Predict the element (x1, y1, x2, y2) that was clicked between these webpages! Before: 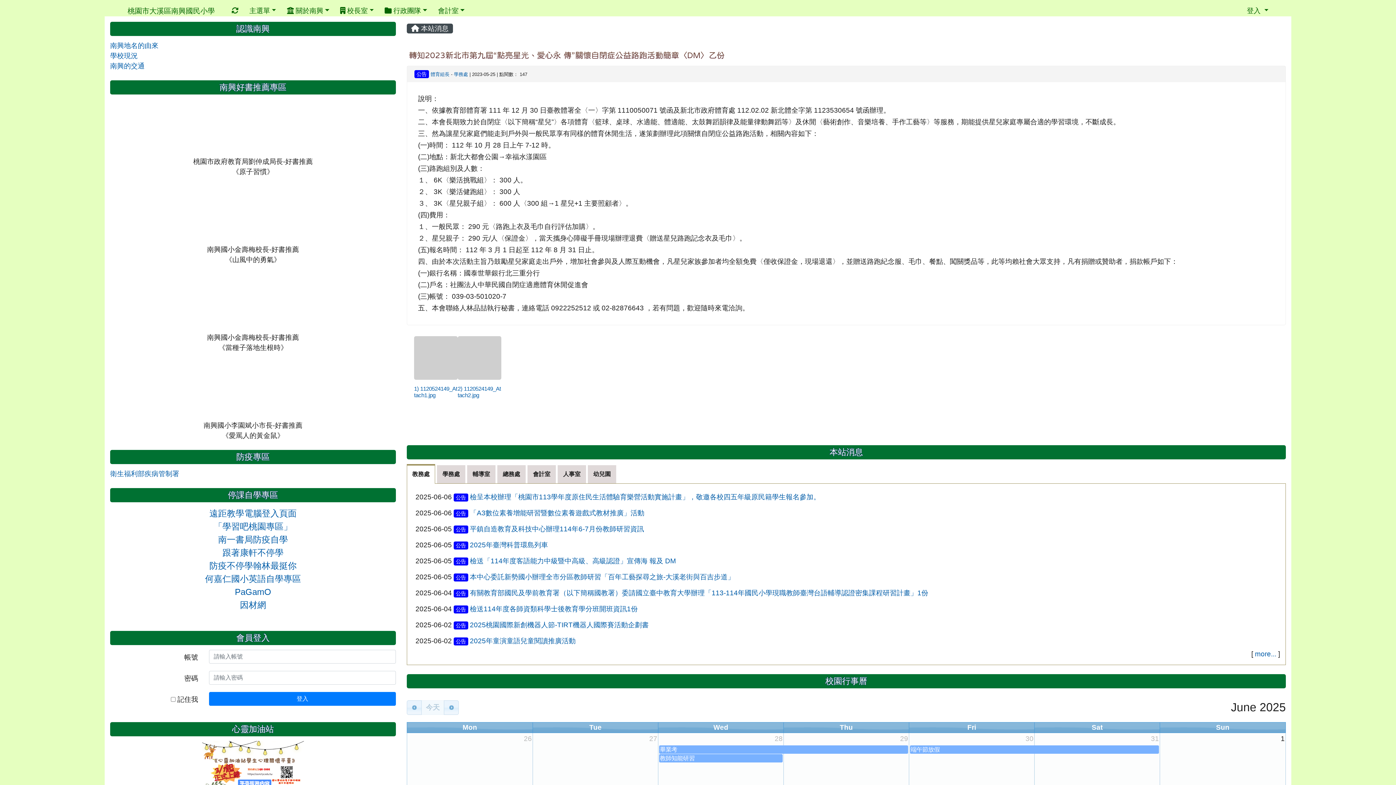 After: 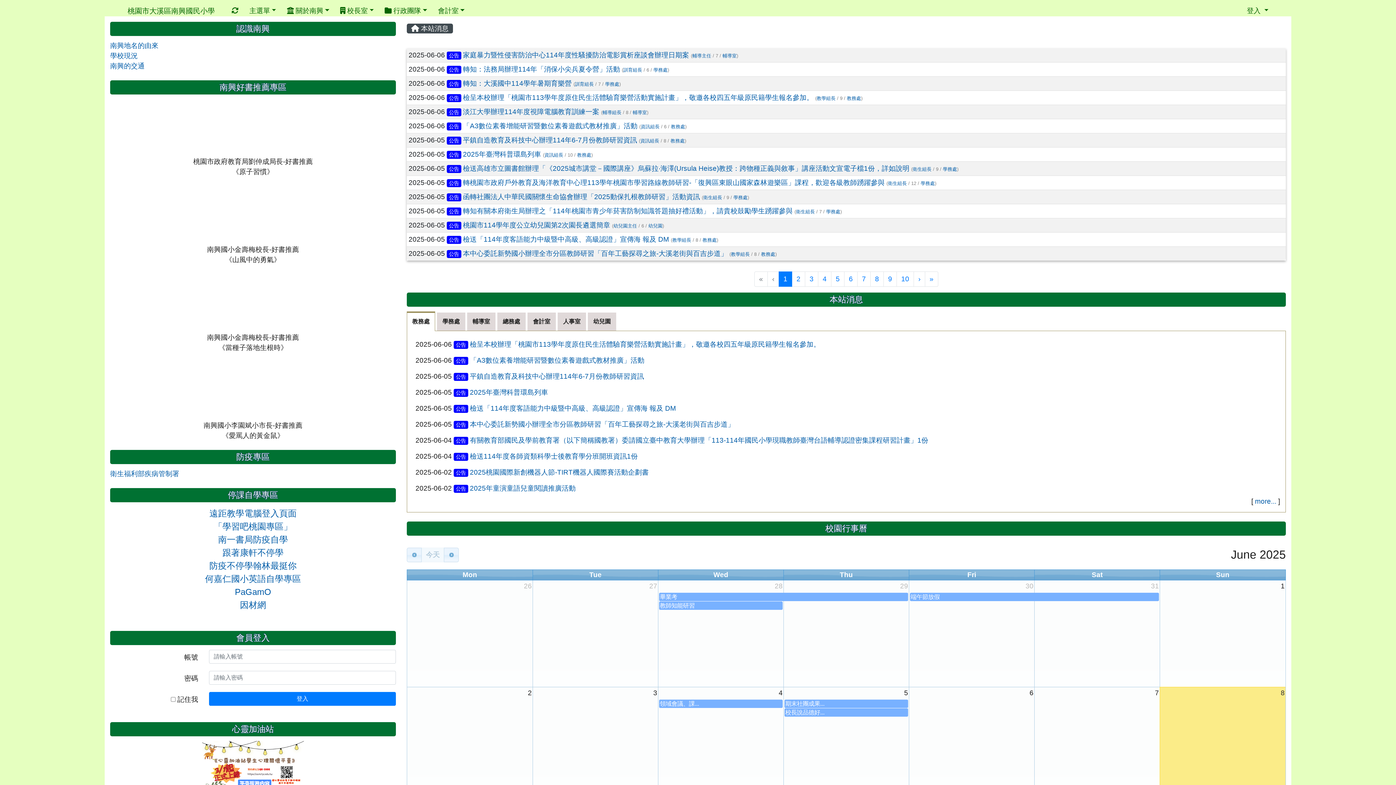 Action: bbox: (453, 493, 468, 501) label: 公告